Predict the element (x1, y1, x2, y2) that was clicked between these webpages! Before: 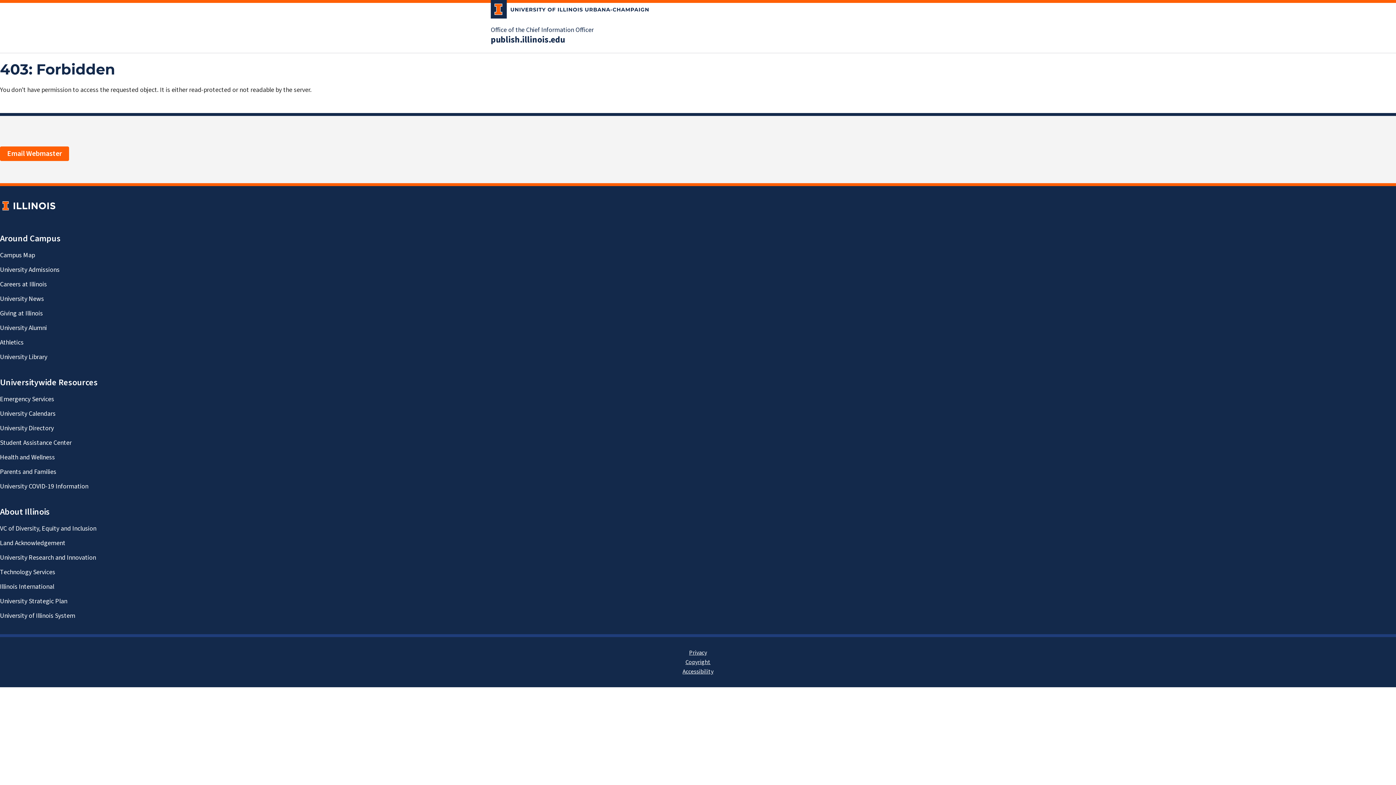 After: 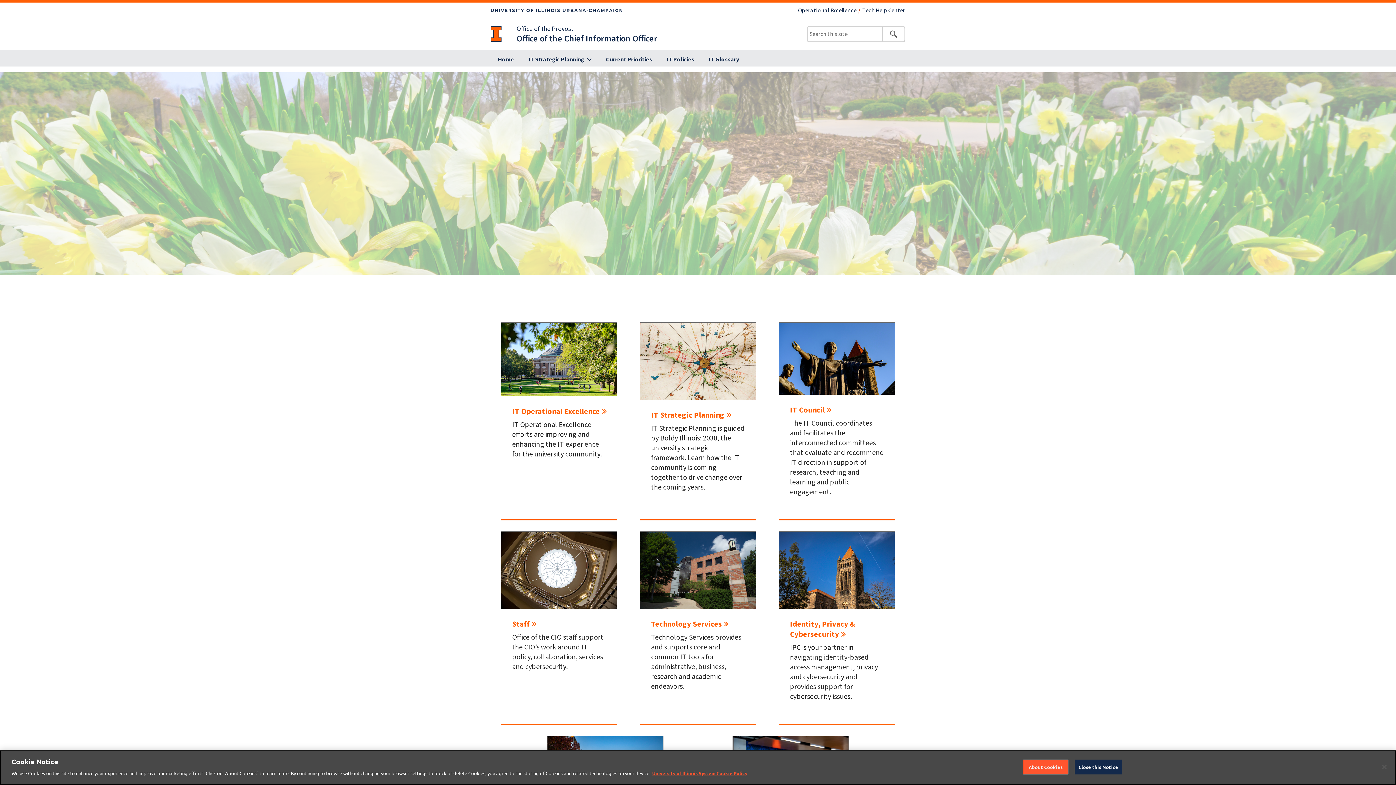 Action: bbox: (490, 25, 593, 34) label: Office of the Chief Information Officer